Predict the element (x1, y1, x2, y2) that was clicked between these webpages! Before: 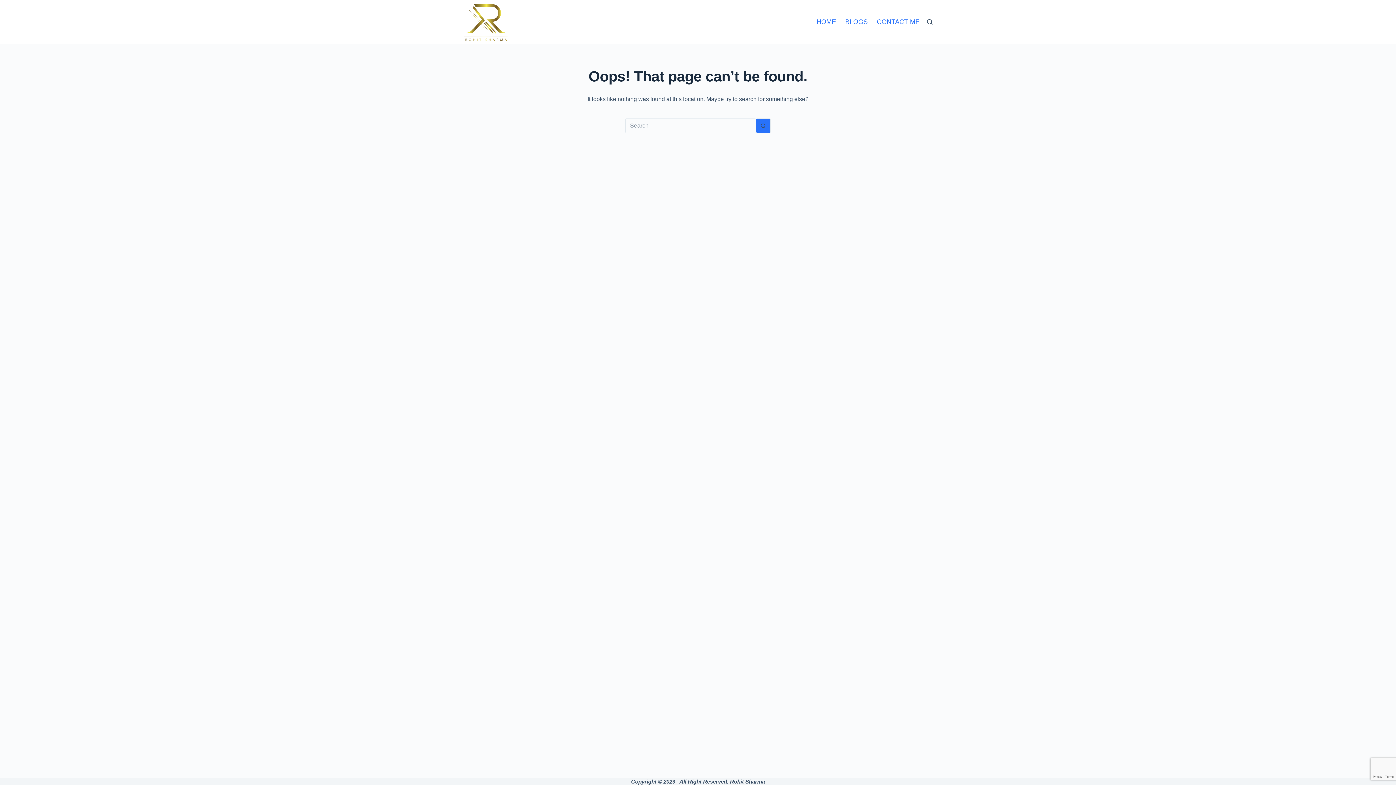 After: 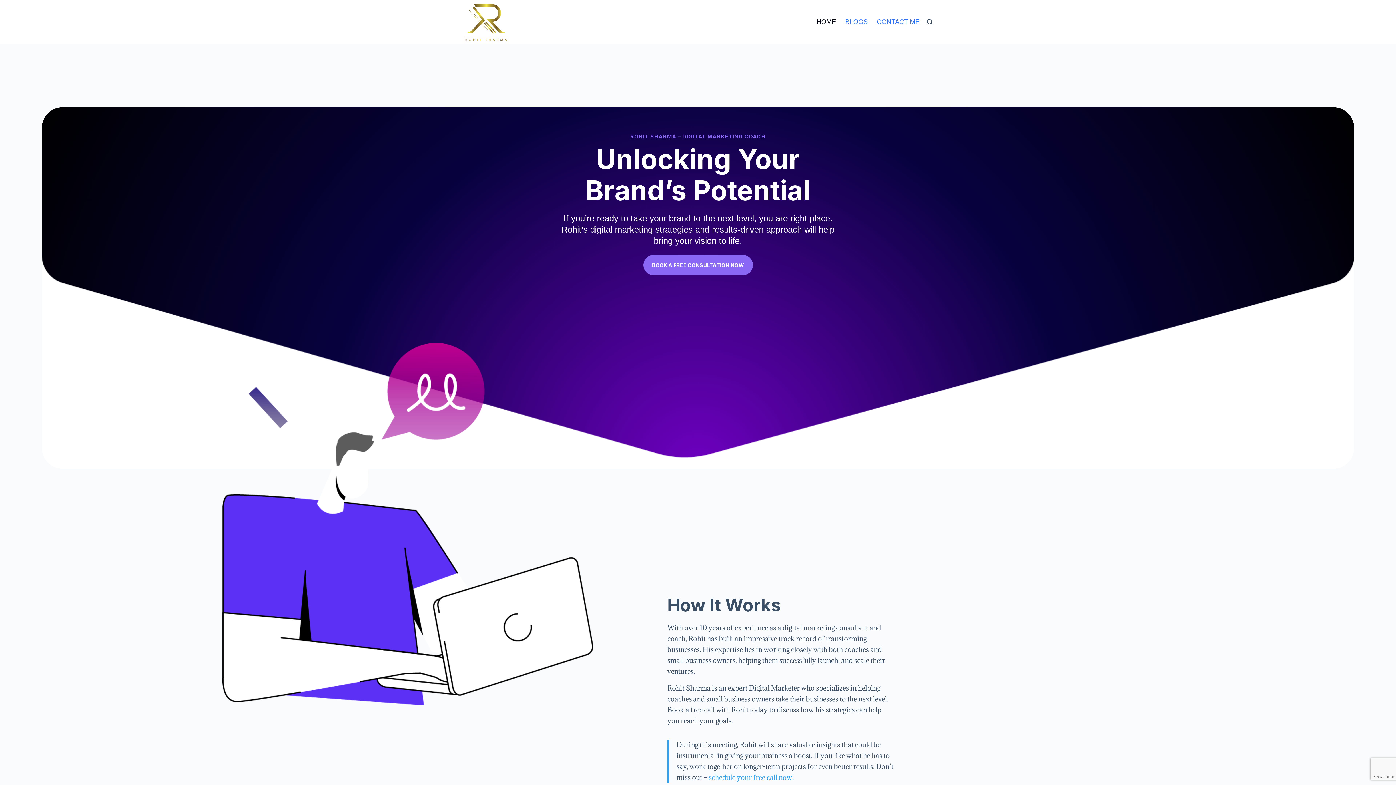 Action: label: HOME bbox: (816, 0, 840, 43)